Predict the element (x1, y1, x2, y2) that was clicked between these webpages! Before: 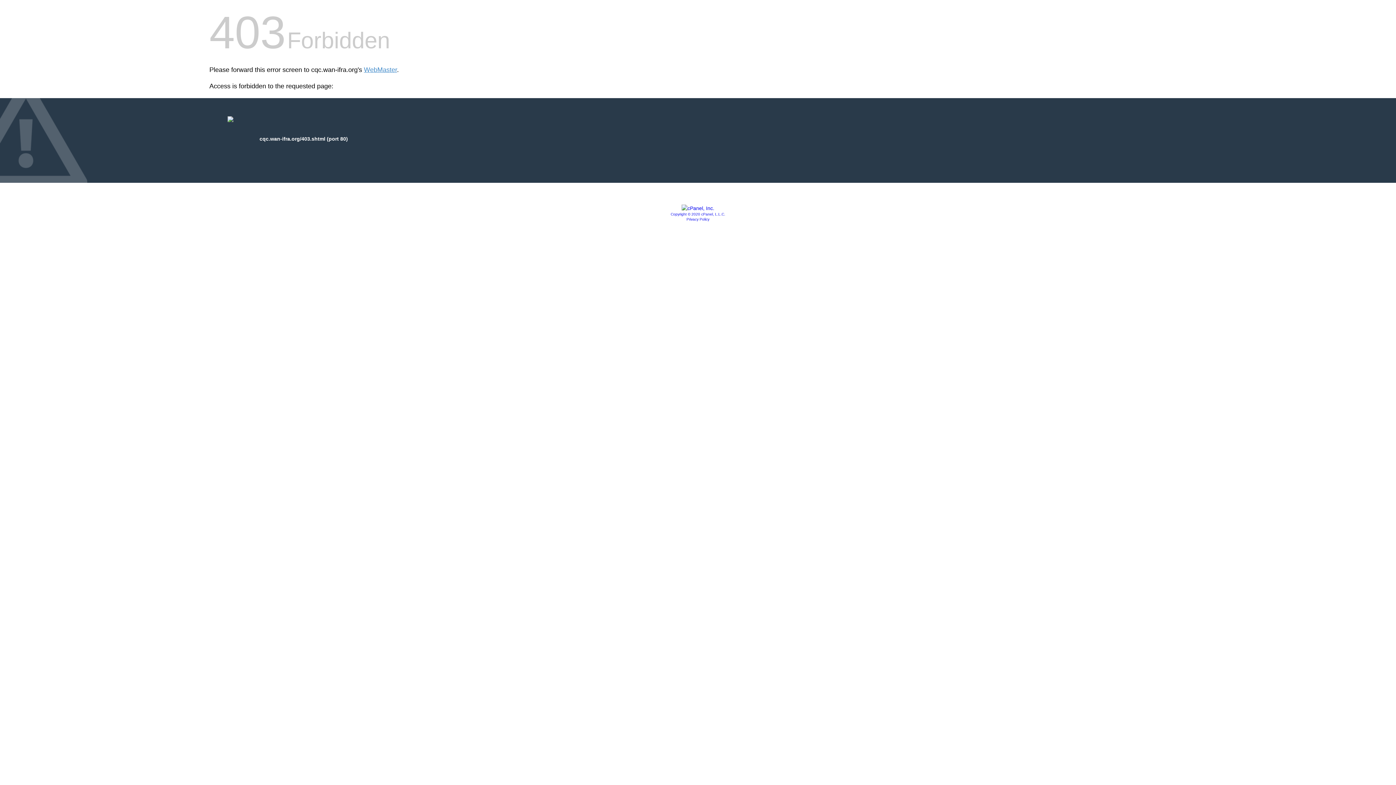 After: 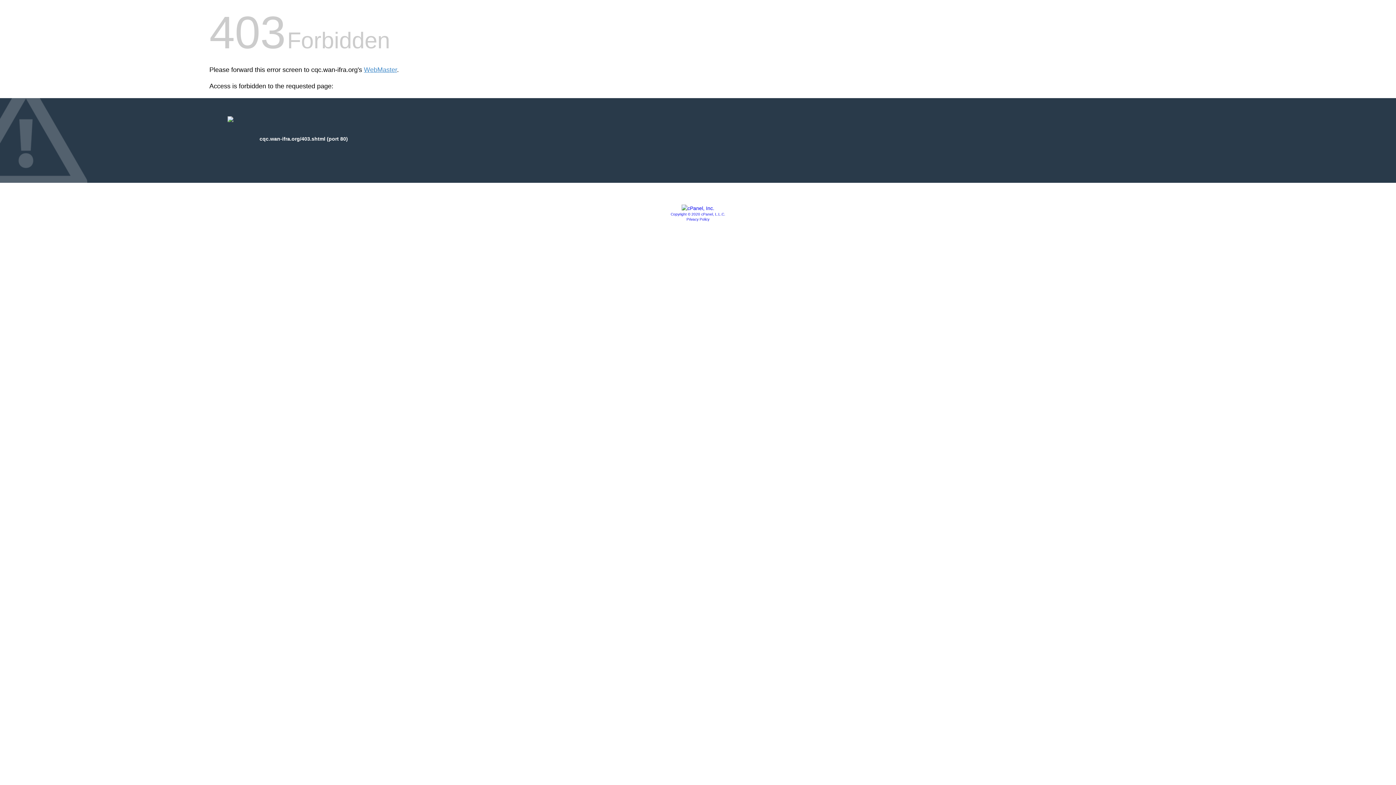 Action: bbox: (686, 217, 709, 221) label: Privacy Policy